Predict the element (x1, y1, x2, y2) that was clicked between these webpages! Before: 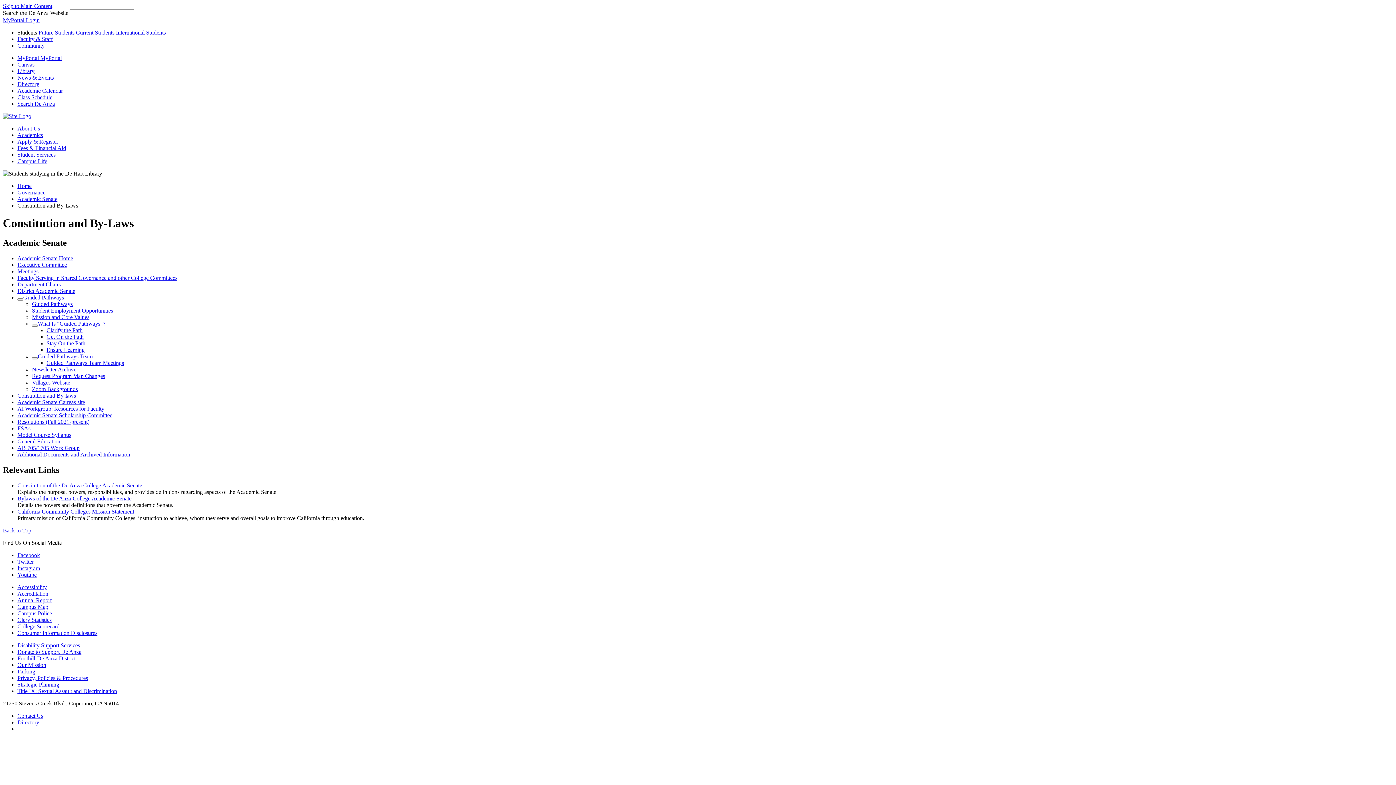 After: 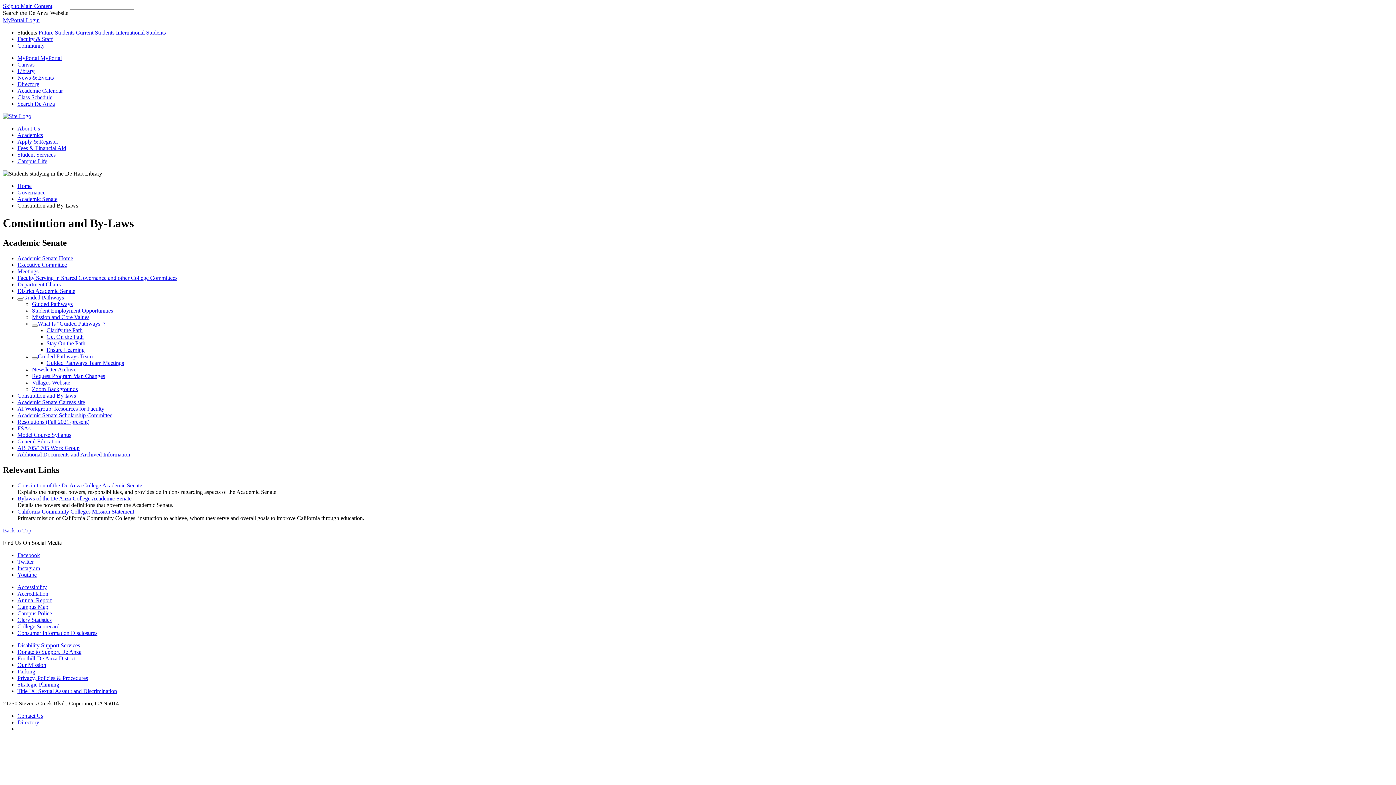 Action: label: College Scorecard bbox: (17, 623, 59, 629)